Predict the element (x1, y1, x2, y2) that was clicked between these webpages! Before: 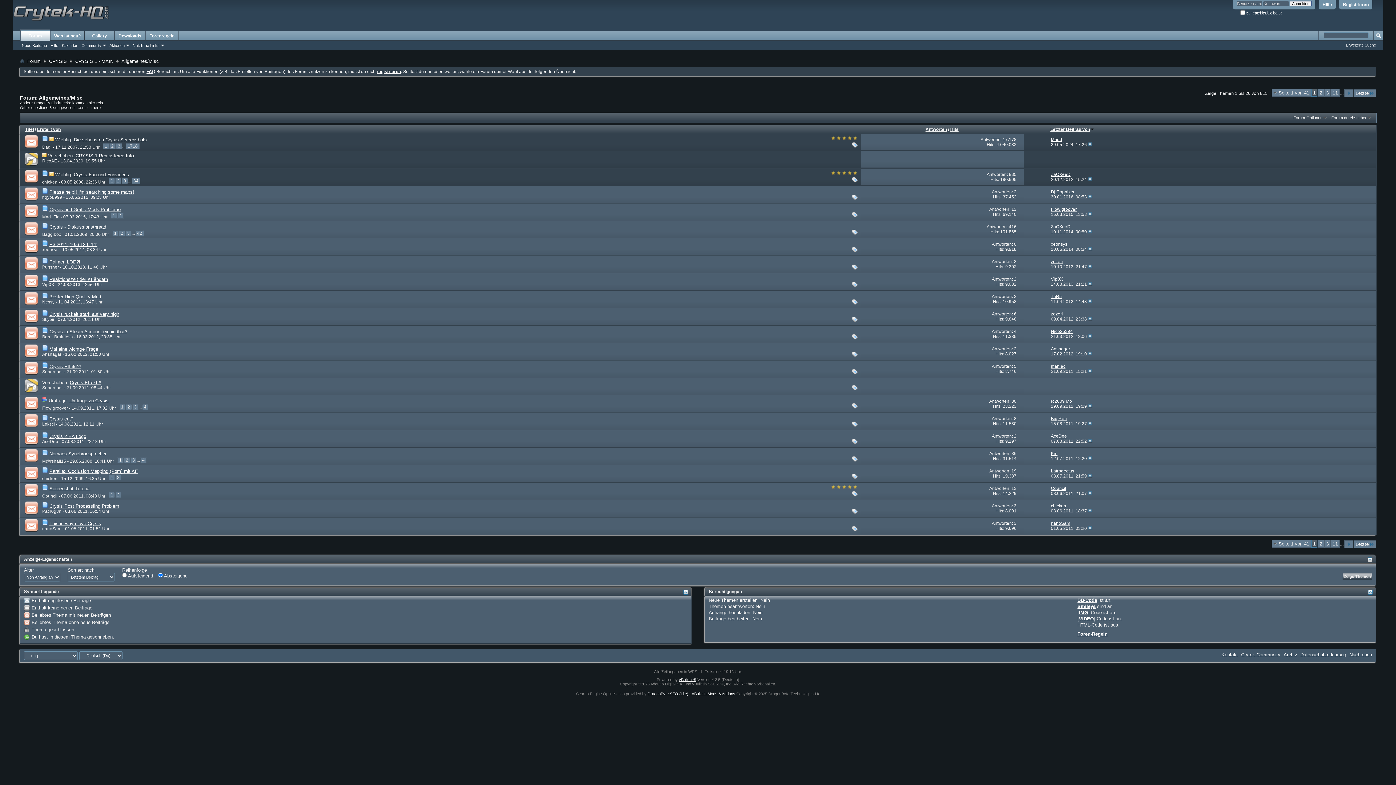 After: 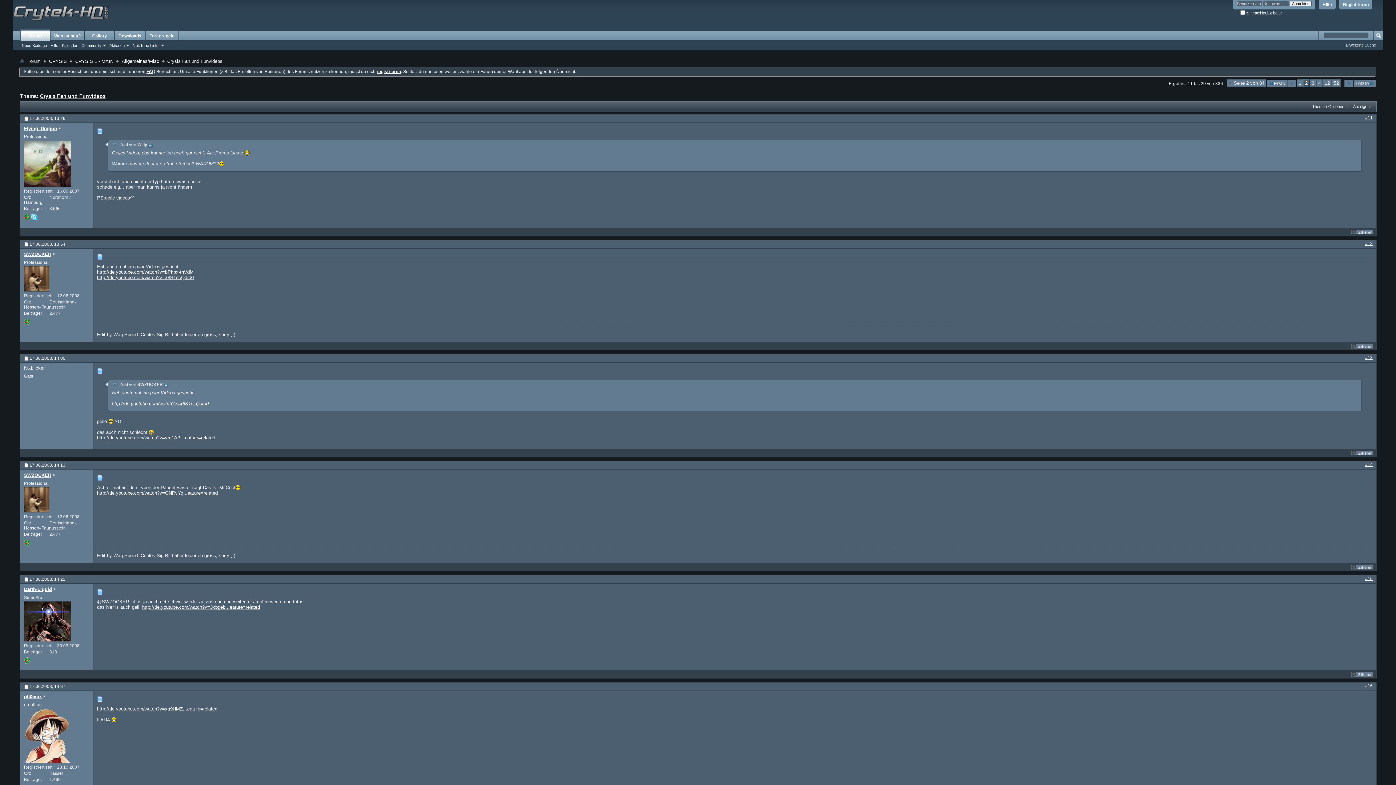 Action: label: 2 bbox: (115, 178, 121, 183)